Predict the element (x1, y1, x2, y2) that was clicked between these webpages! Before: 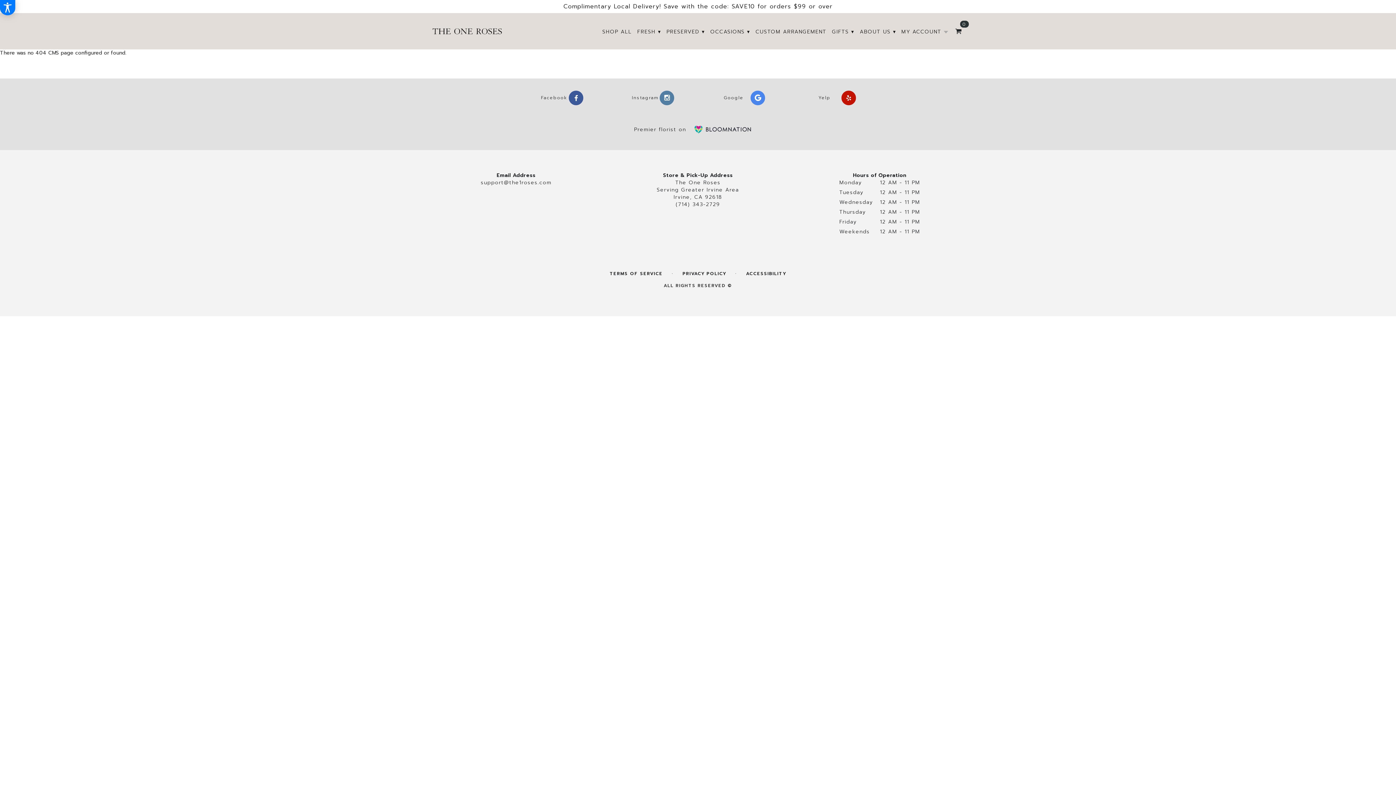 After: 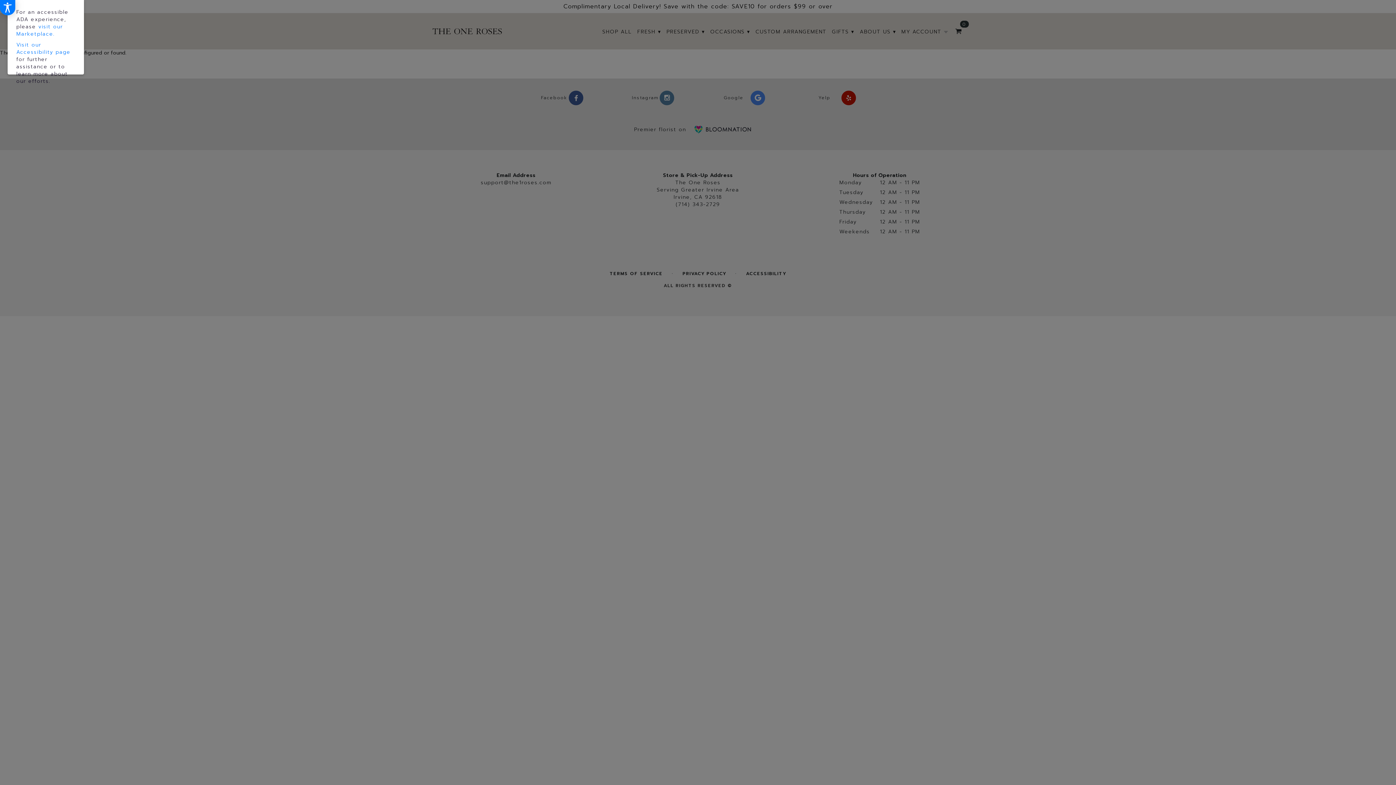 Action: label: Accessibility Information bbox: (0, 0, 15, 15)